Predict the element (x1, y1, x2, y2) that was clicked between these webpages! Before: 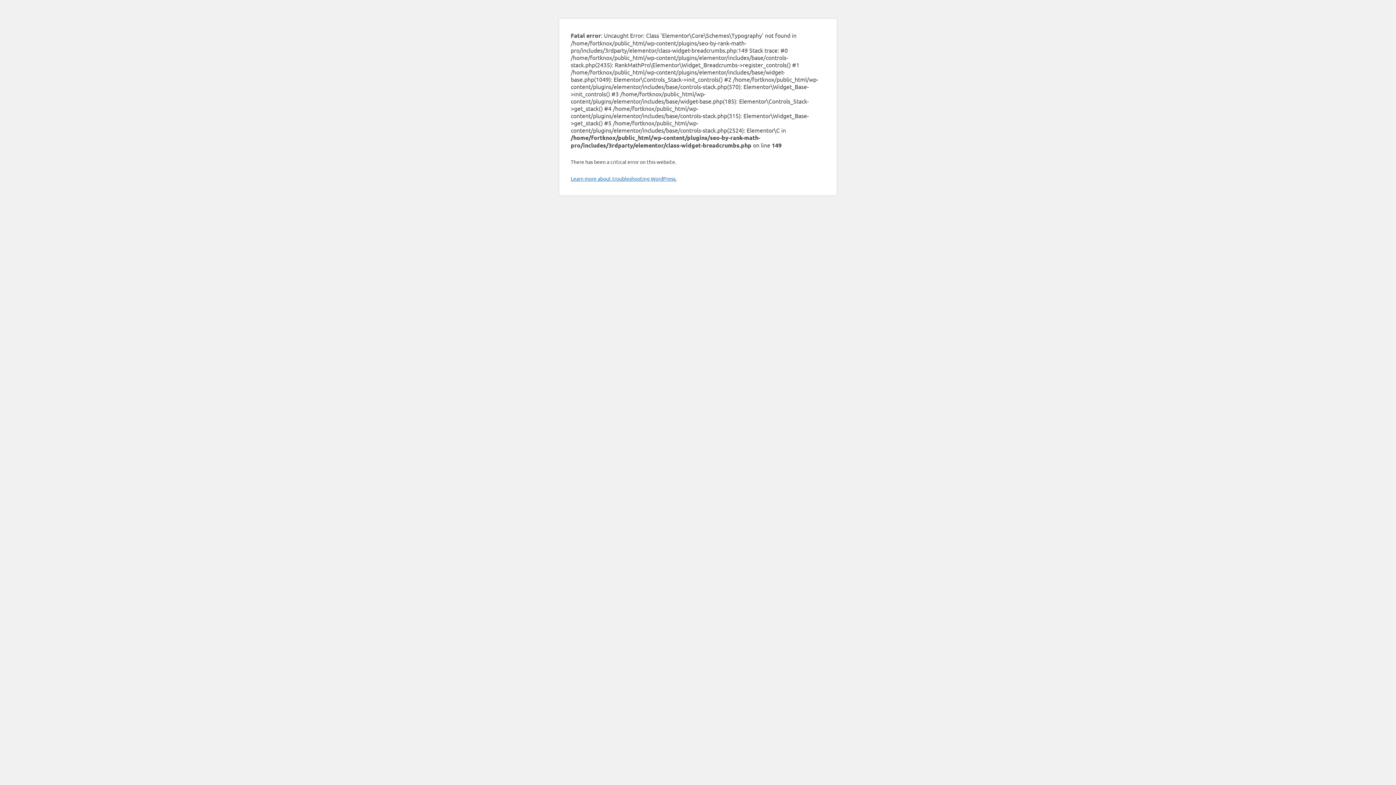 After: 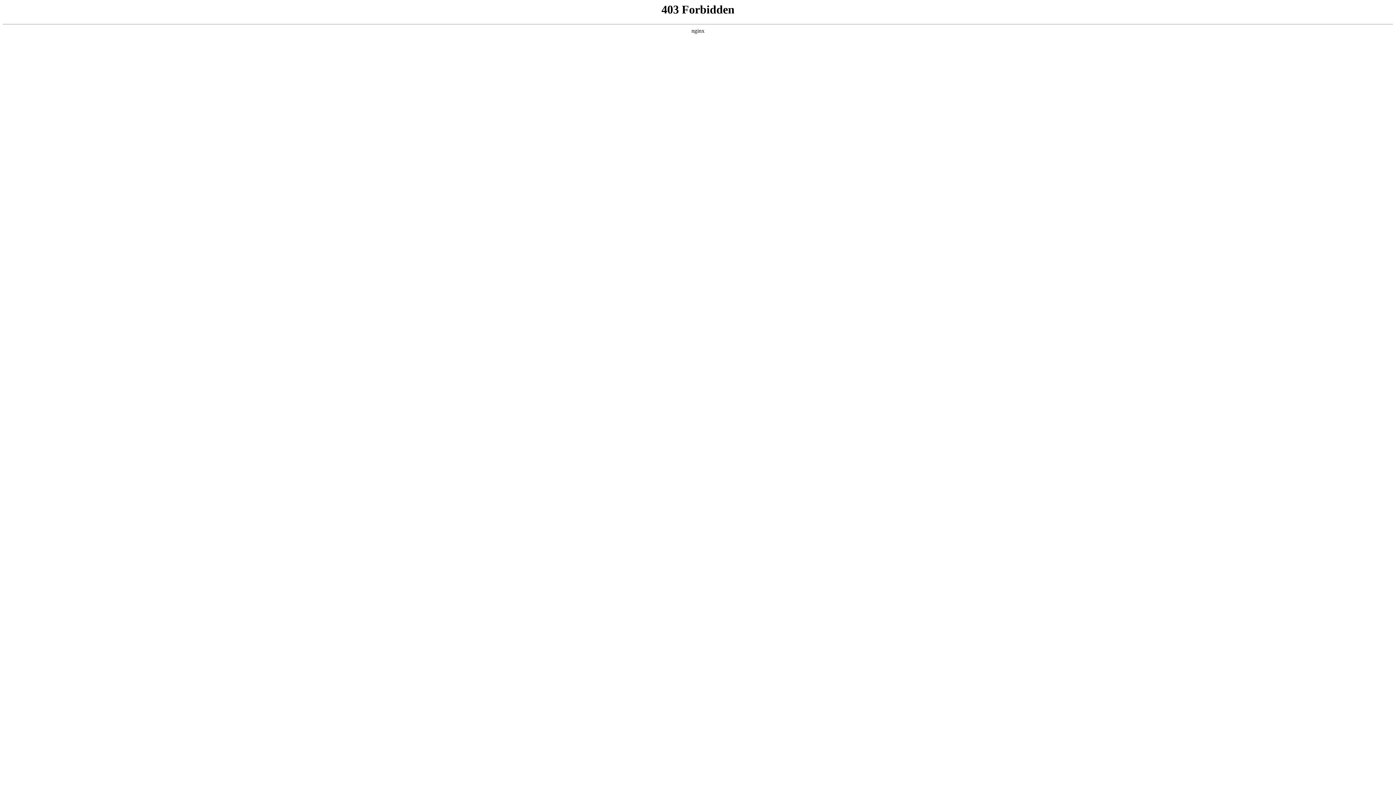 Action: bbox: (570, 175, 676, 181) label: Learn more about troubleshooting WordPress.